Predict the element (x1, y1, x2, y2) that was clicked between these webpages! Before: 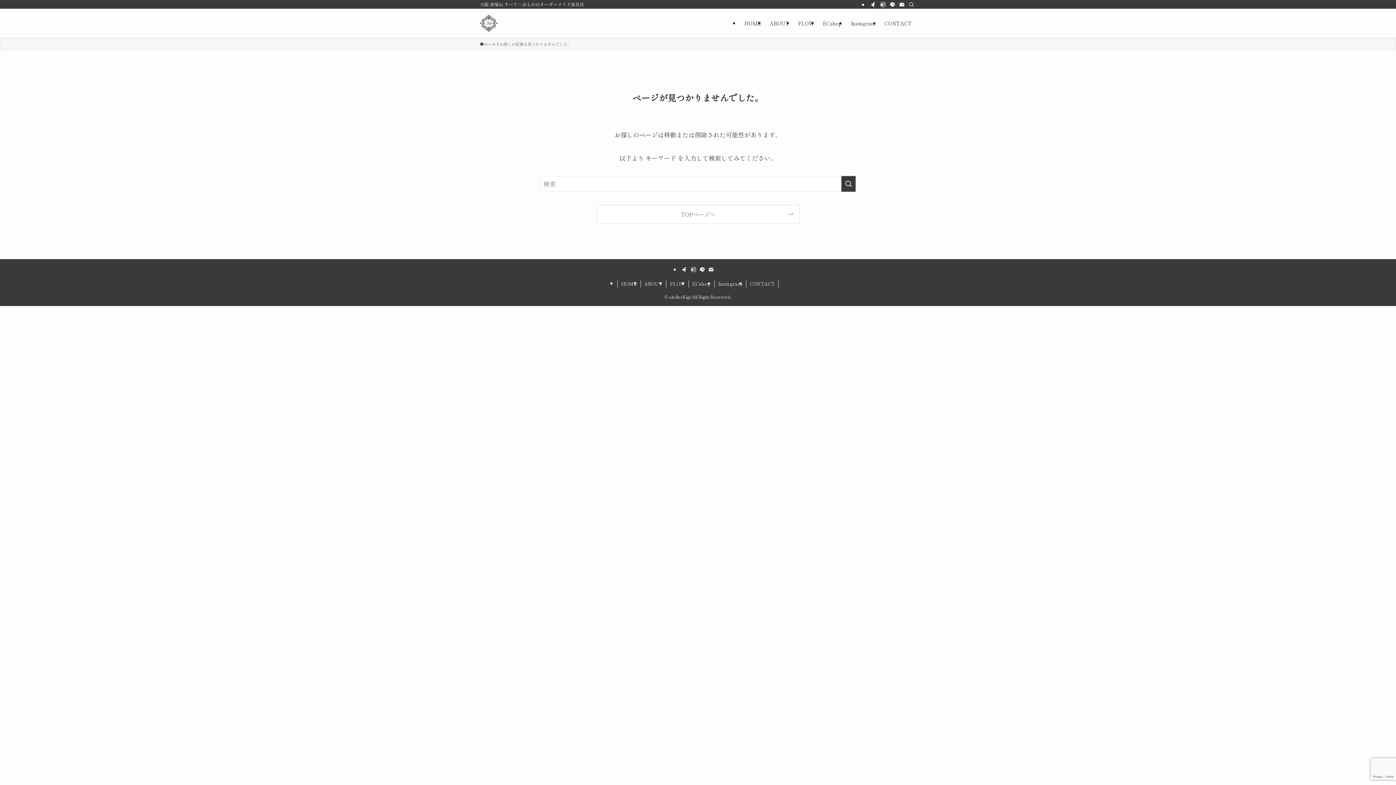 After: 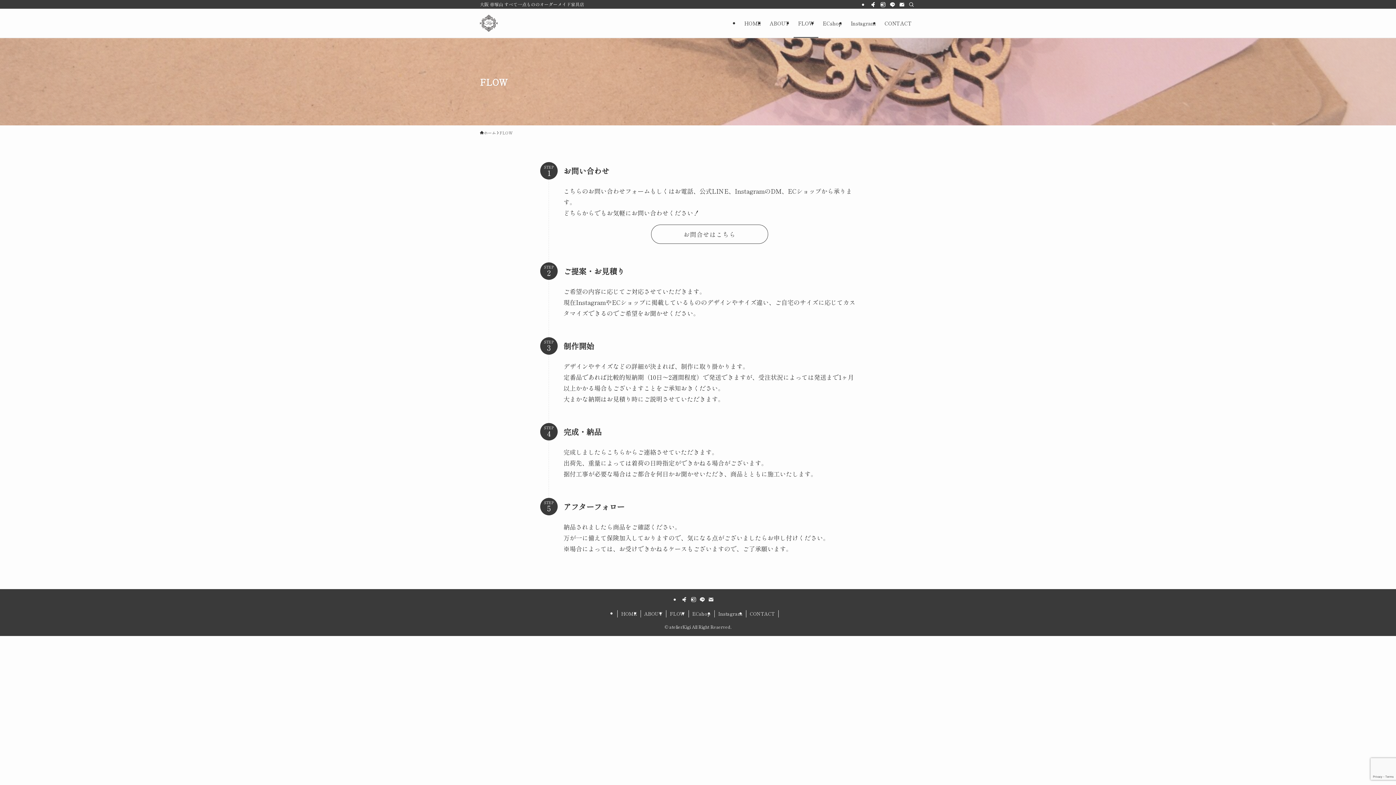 Action: label: FLOW bbox: (793, 8, 818, 37)